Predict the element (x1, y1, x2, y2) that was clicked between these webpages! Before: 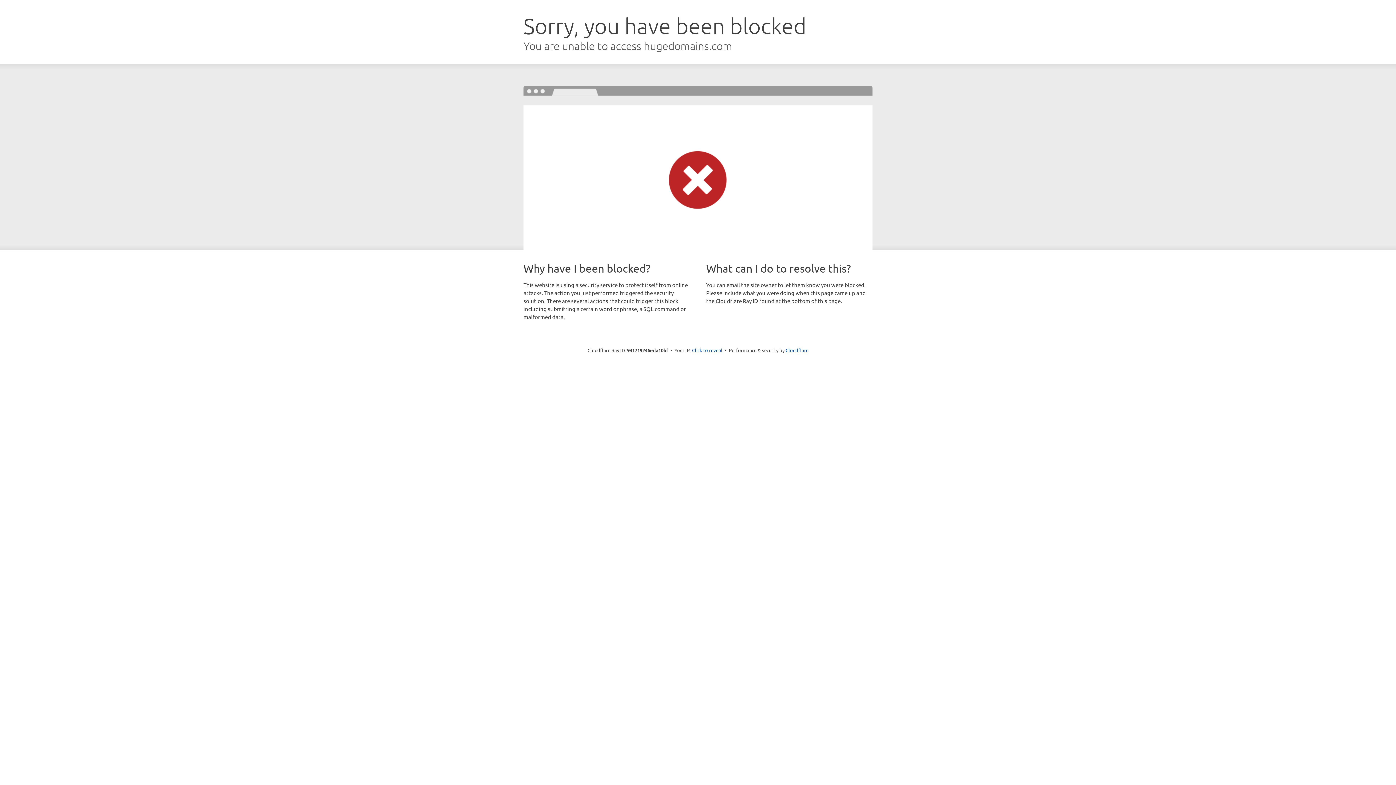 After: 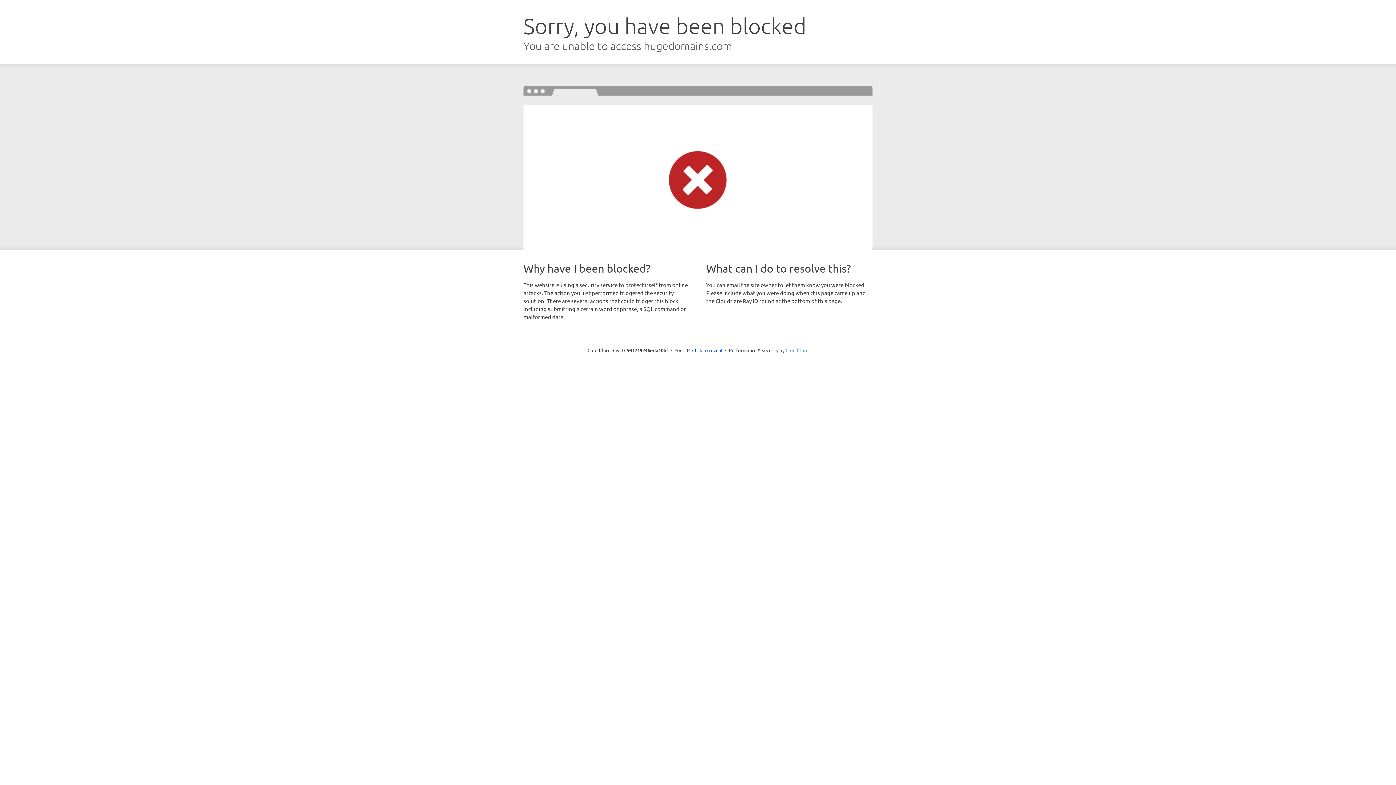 Action: bbox: (785, 347, 808, 353) label: Cloudflare